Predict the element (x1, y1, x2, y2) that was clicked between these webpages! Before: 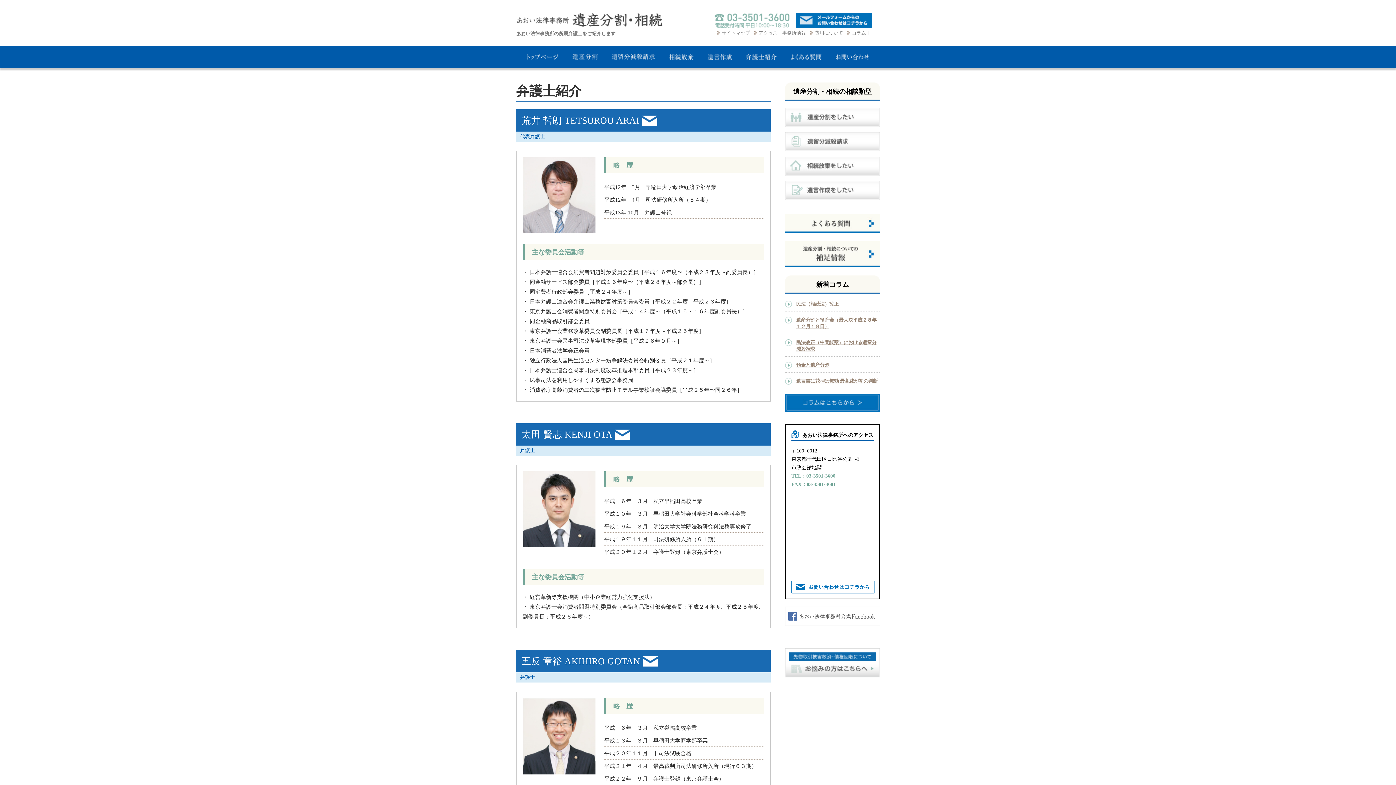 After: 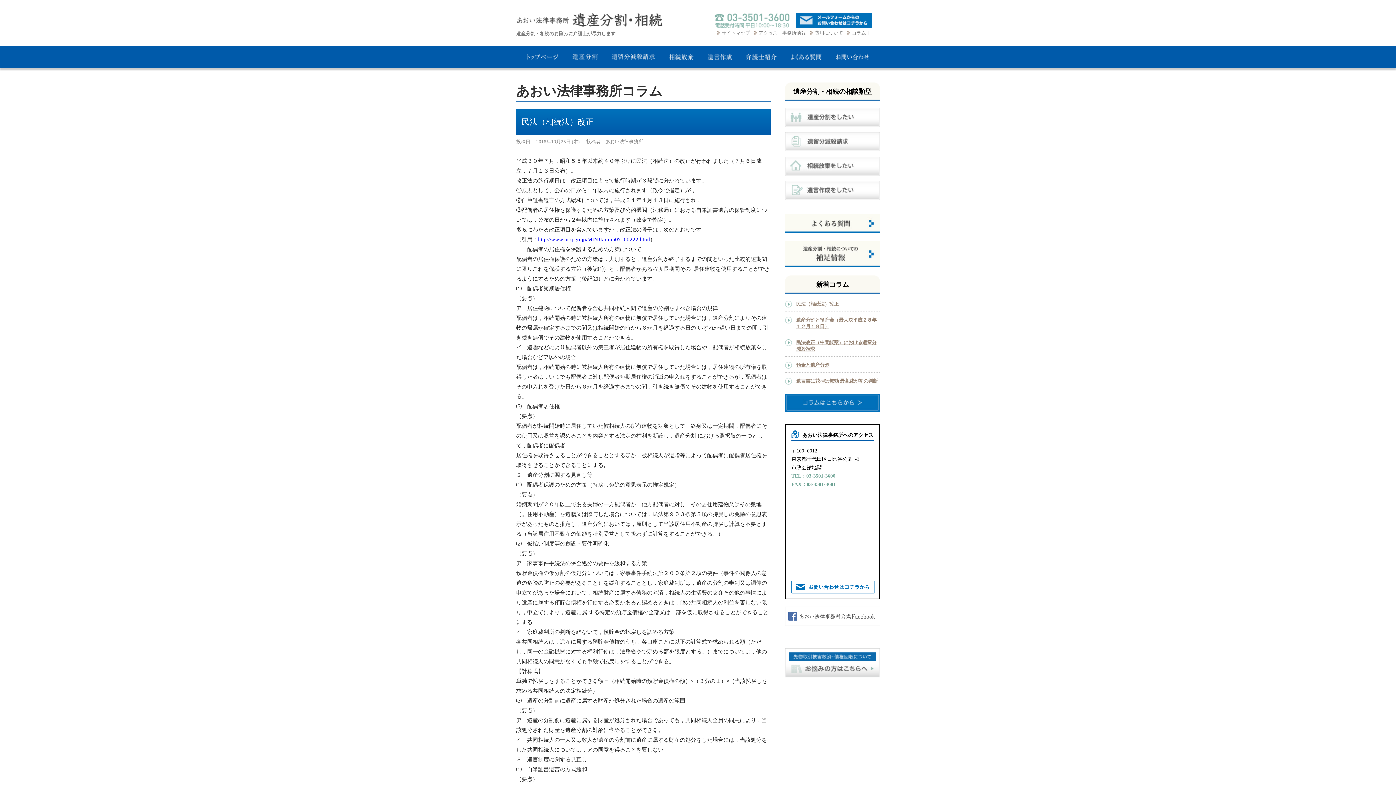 Action: label: 民法（相続法）改正 bbox: (796, 301, 838, 306)